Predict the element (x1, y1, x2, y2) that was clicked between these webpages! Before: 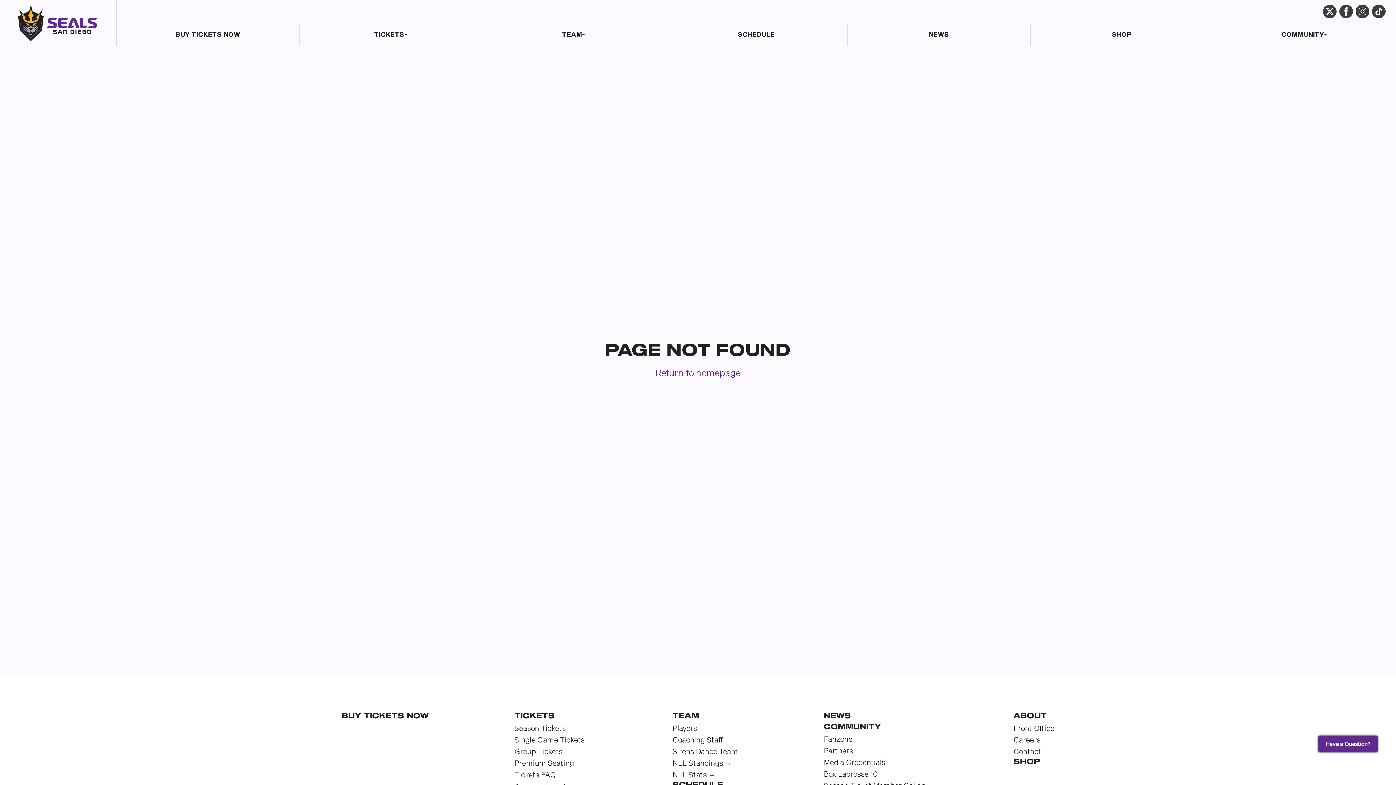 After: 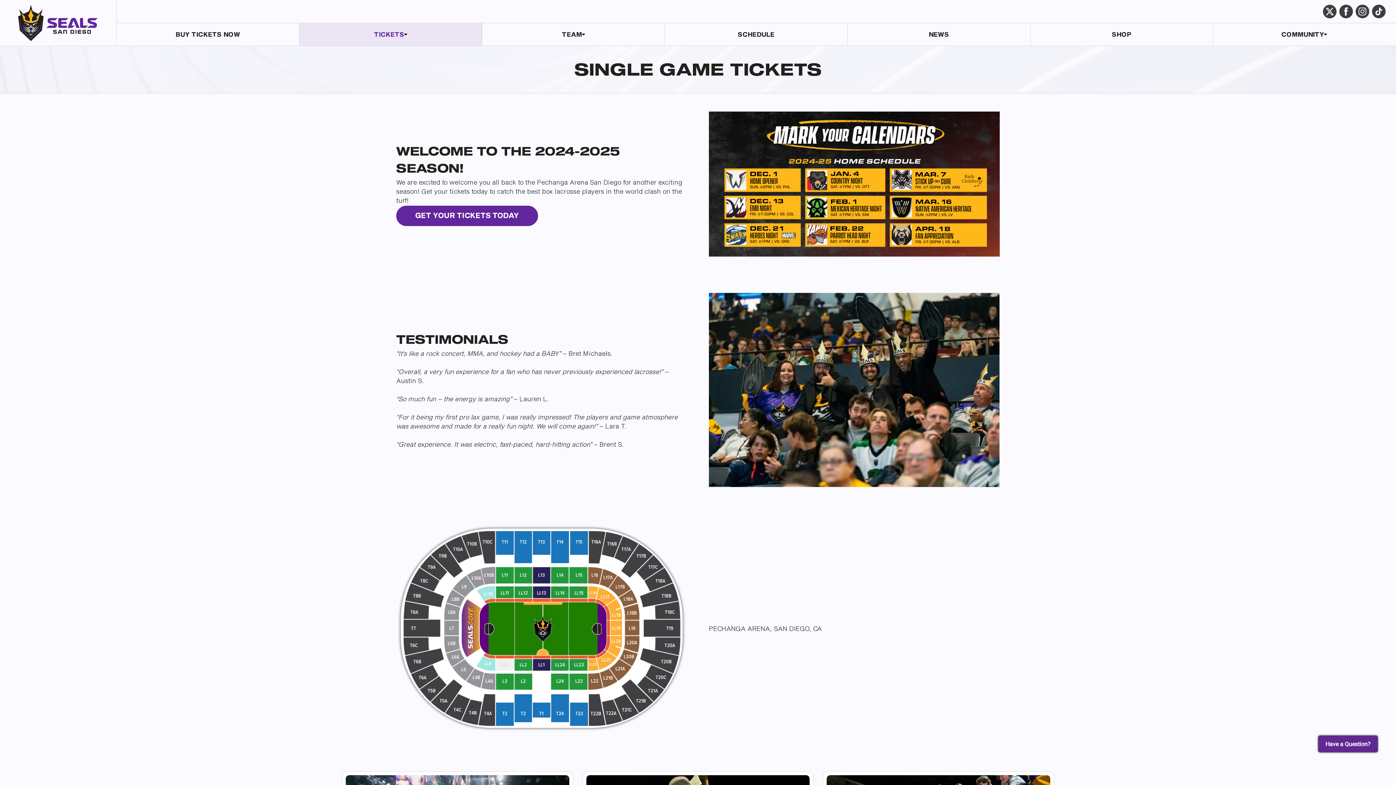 Action: label: Single Game Tickets bbox: (514, 737, 584, 744)